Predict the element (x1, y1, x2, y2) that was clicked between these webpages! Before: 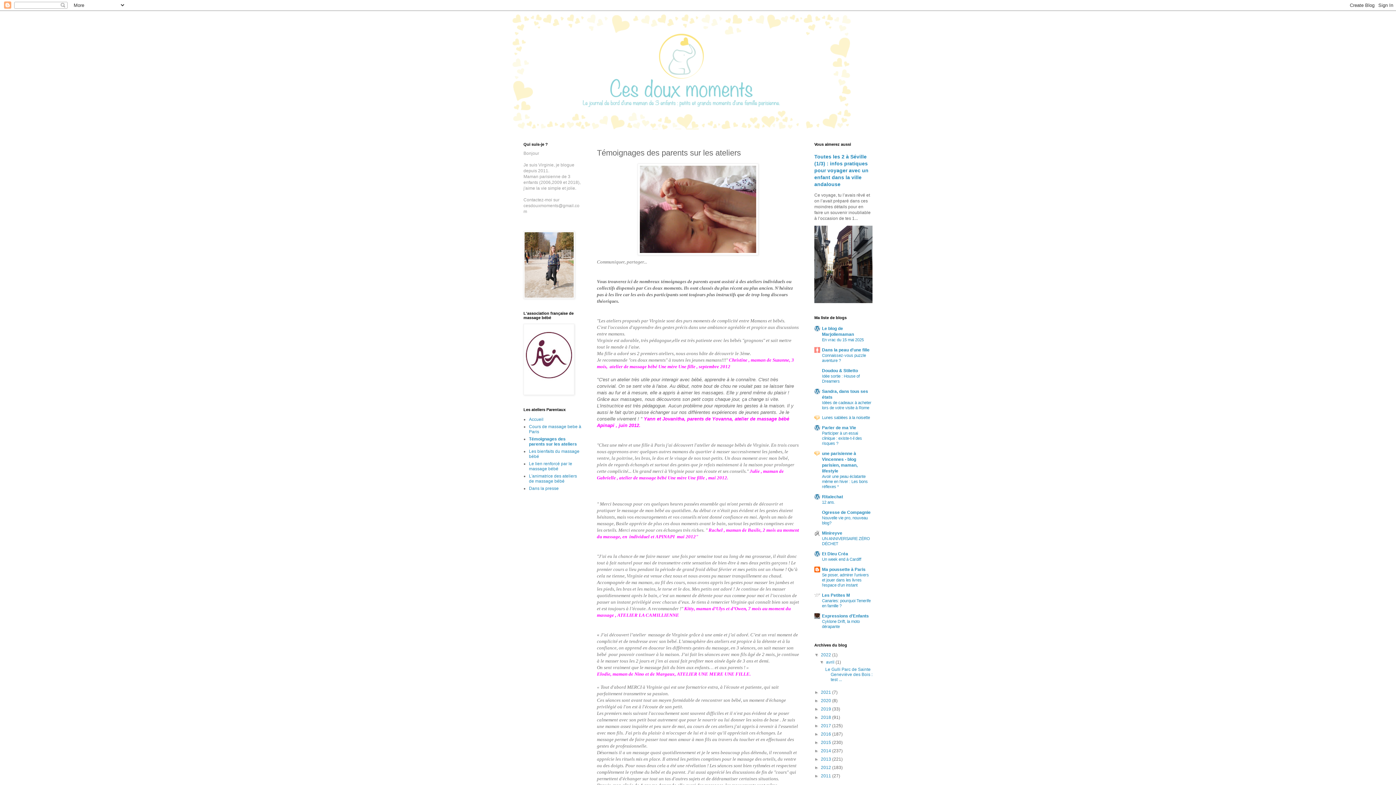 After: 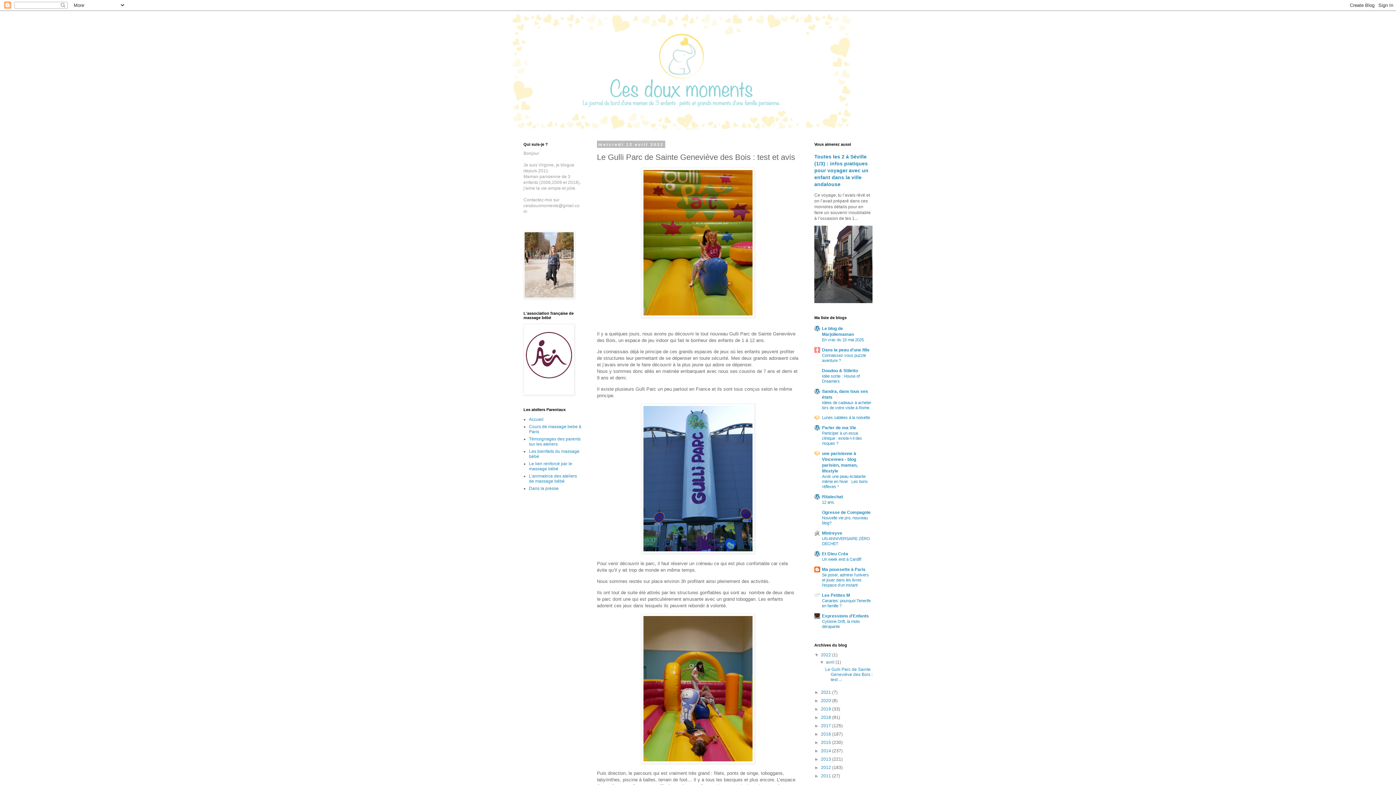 Action: bbox: (825, 667, 872, 682) label: Le Gulli Parc de Sainte Geneviève des Bois : test ...